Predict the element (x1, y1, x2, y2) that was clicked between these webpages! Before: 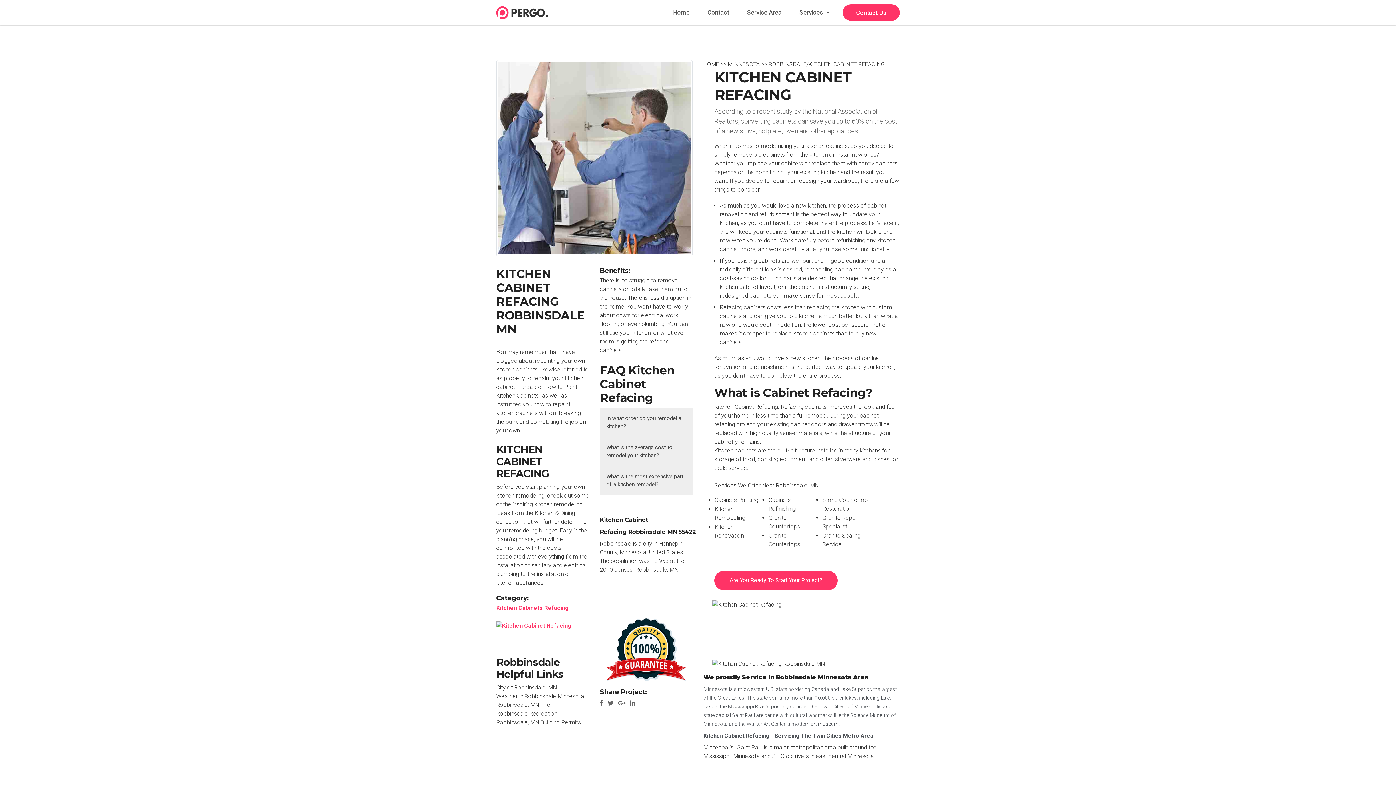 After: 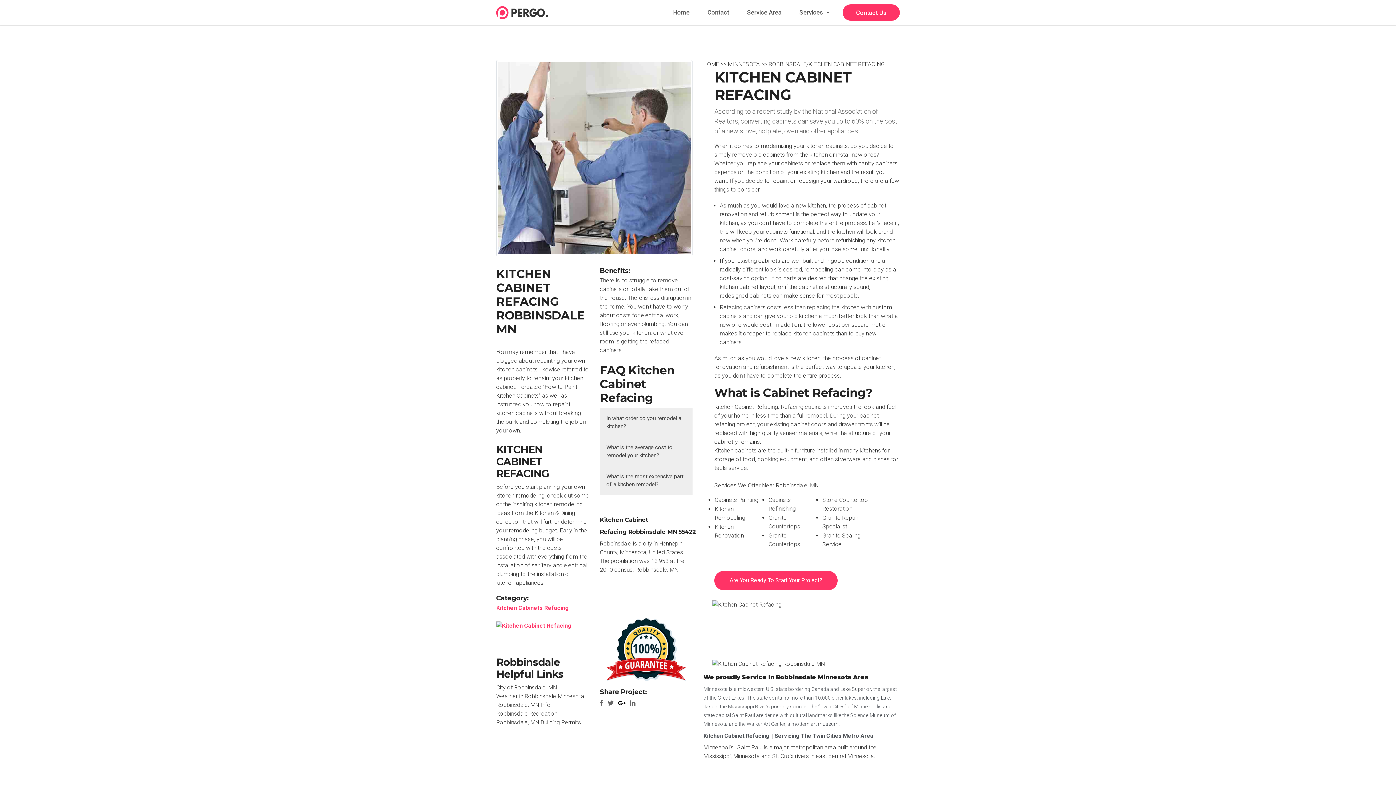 Action: bbox: (618, 700, 628, 707)